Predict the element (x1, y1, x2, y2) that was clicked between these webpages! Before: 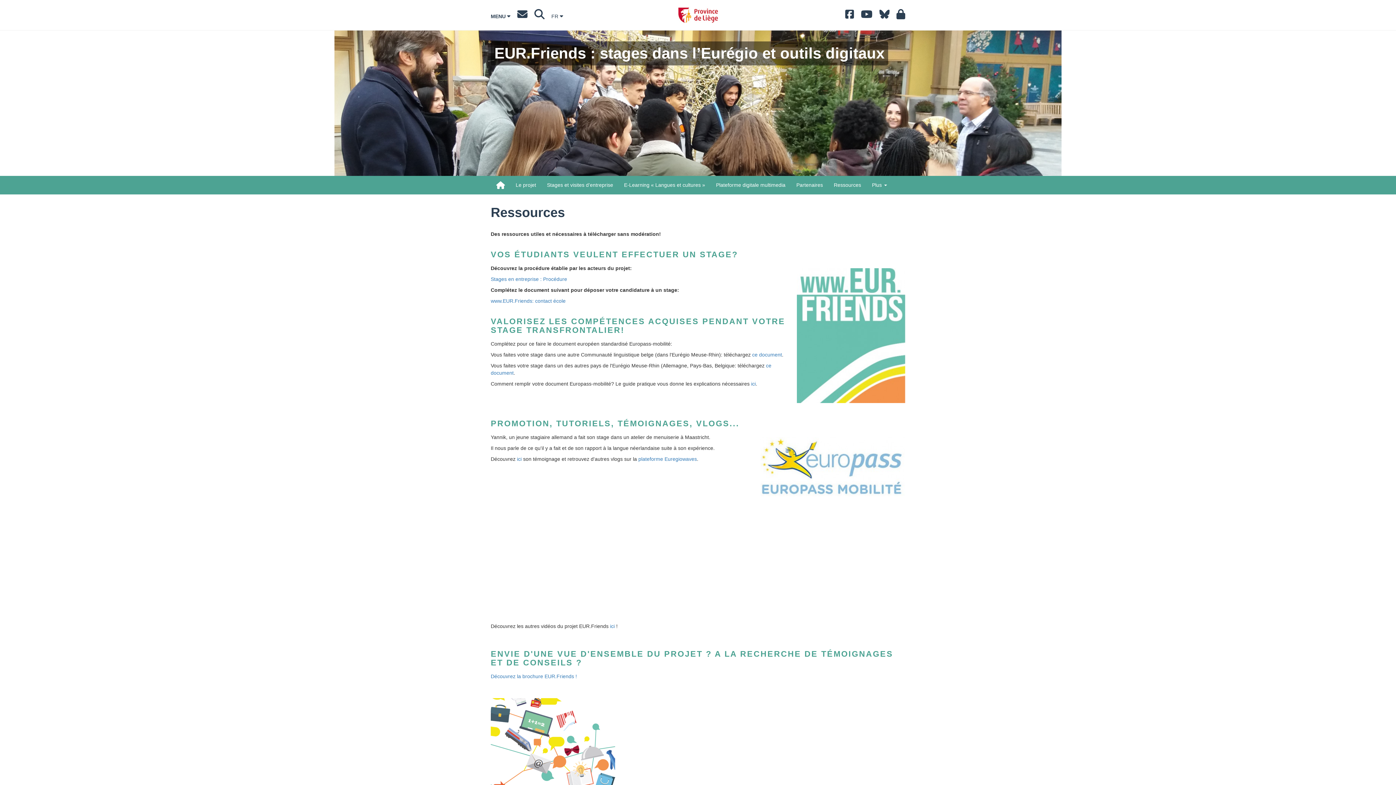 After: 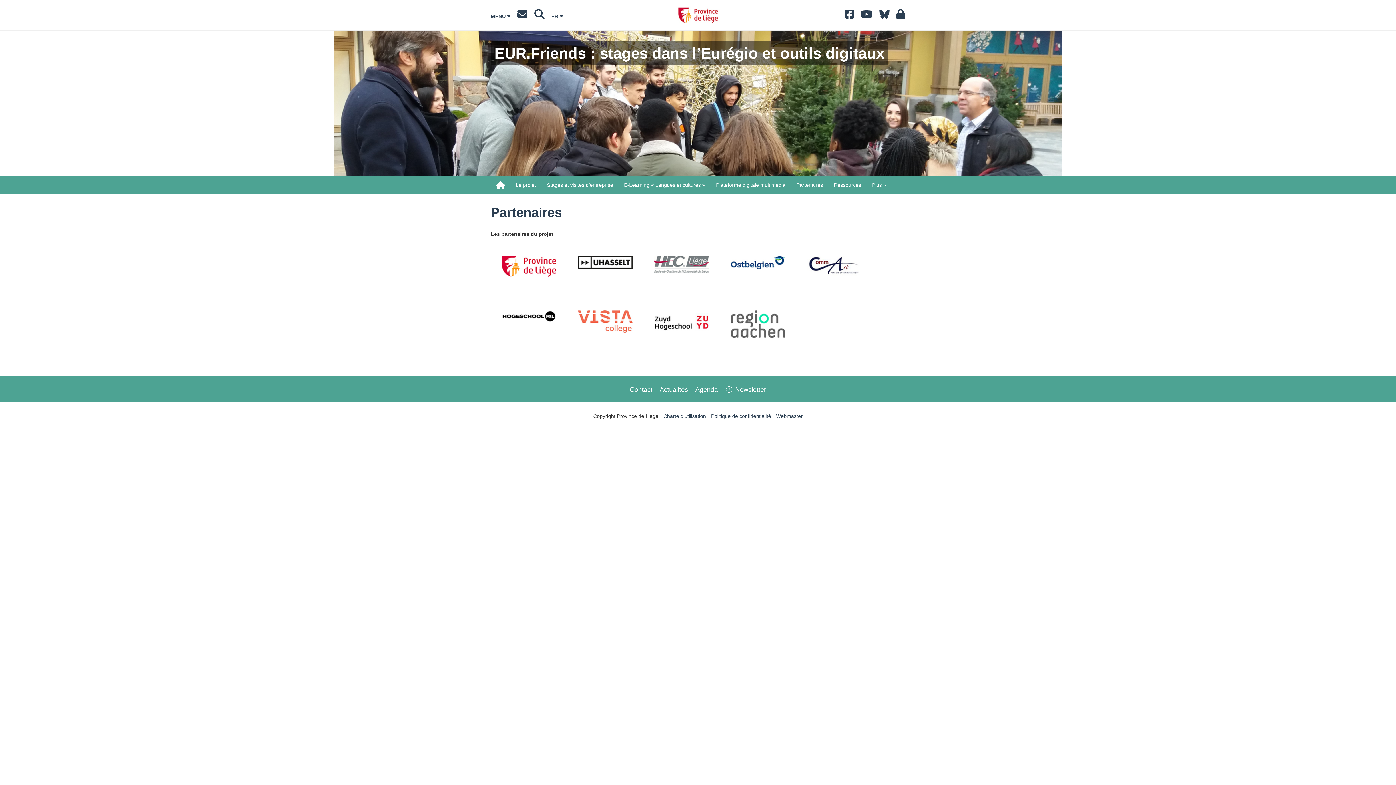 Action: label: Partenaires bbox: (791, 176, 828, 194)